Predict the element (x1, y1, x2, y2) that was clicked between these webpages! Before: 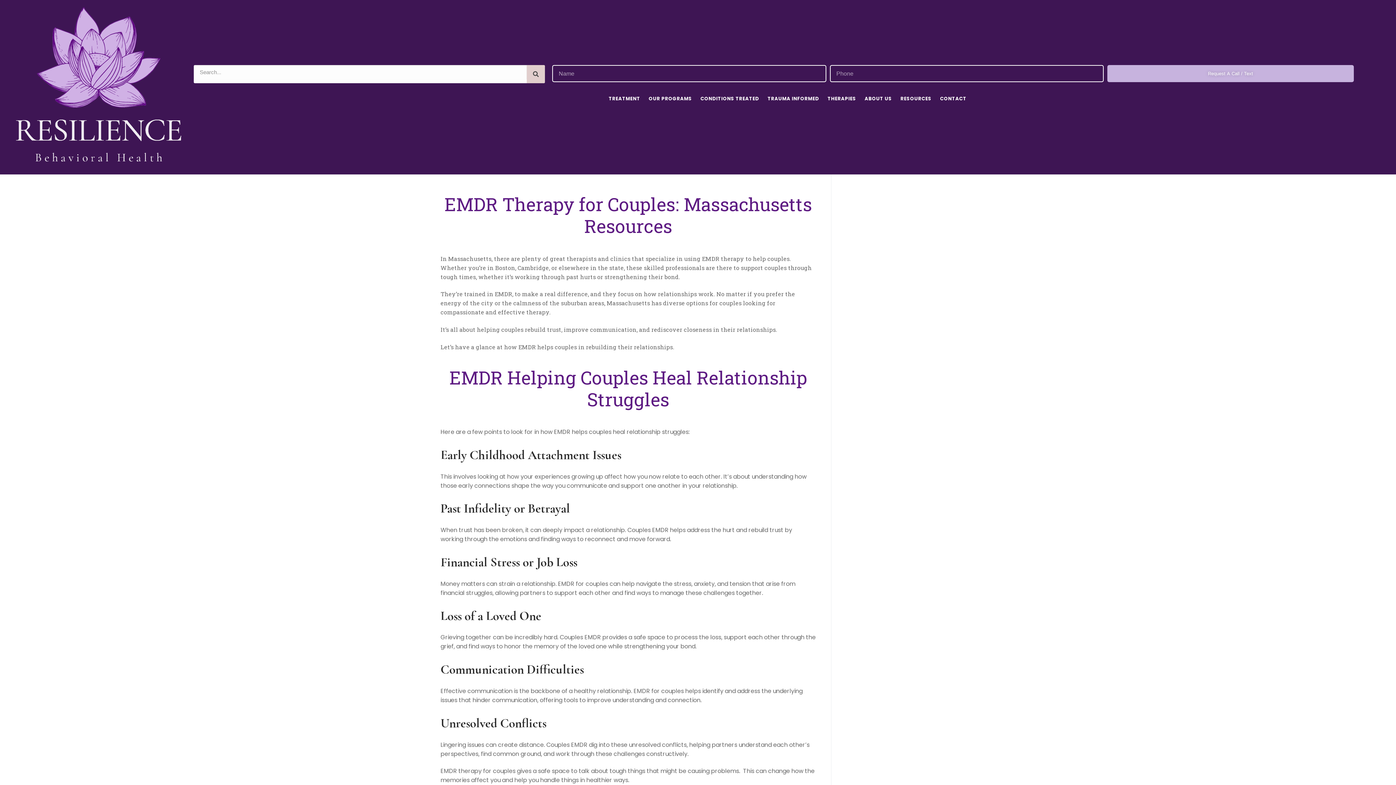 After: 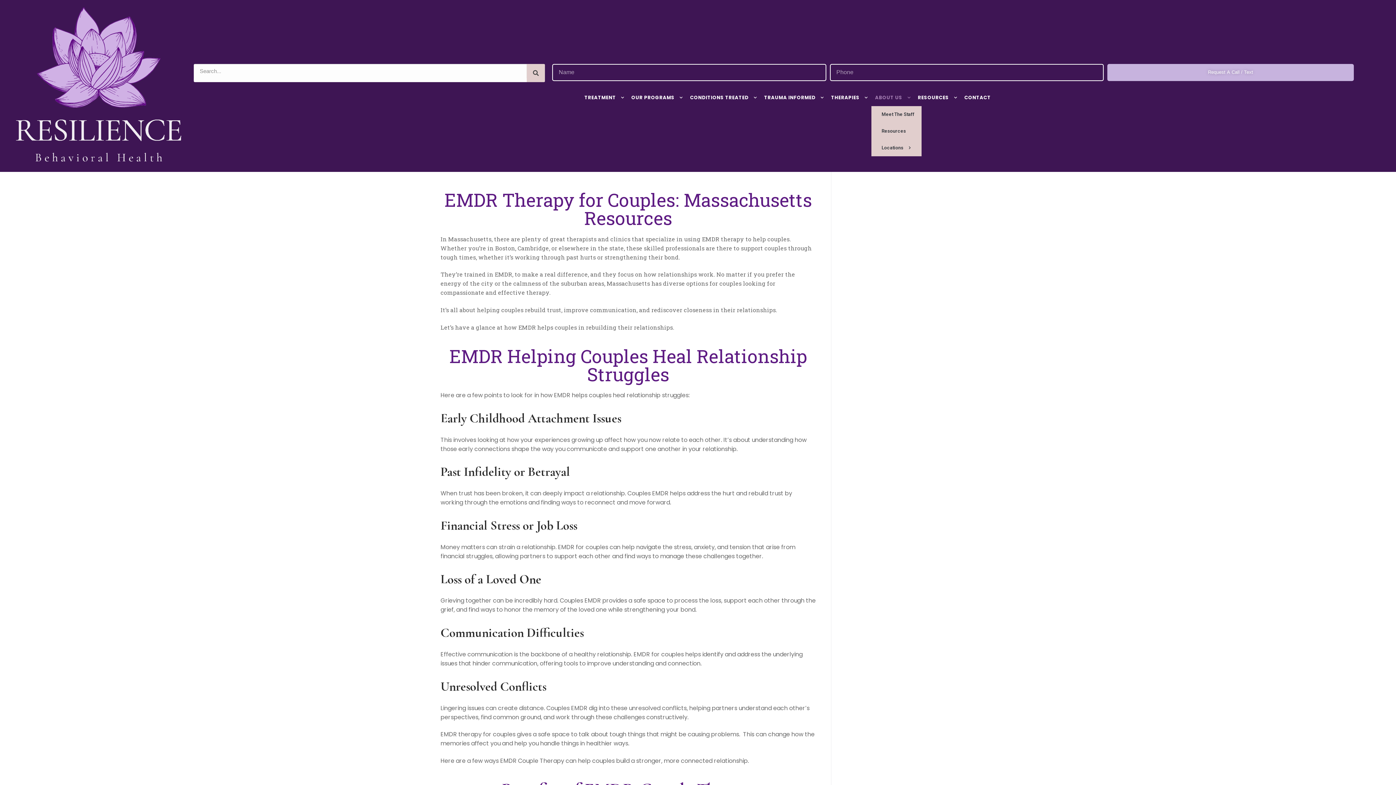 Action: label: ABOUT US
  bbox: (861, 90, 897, 107)